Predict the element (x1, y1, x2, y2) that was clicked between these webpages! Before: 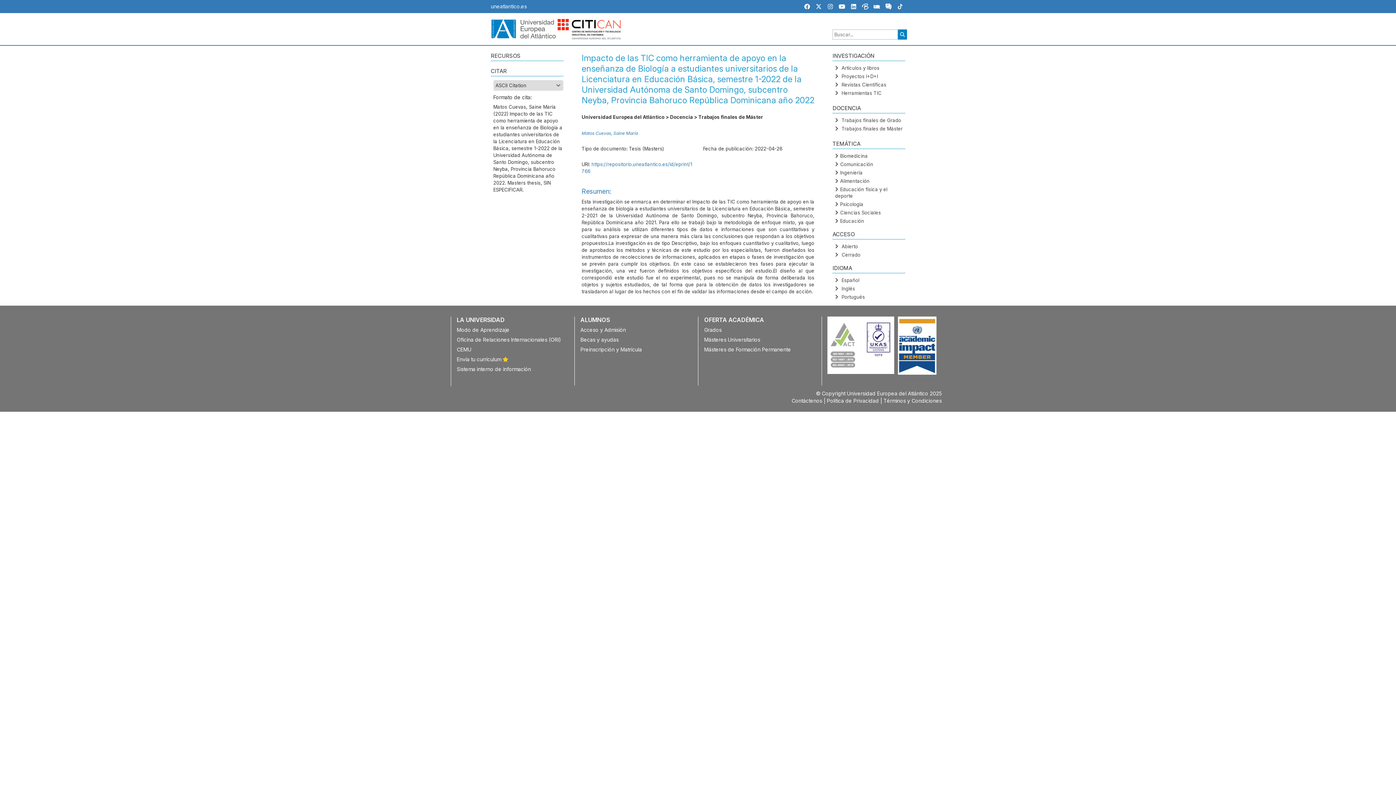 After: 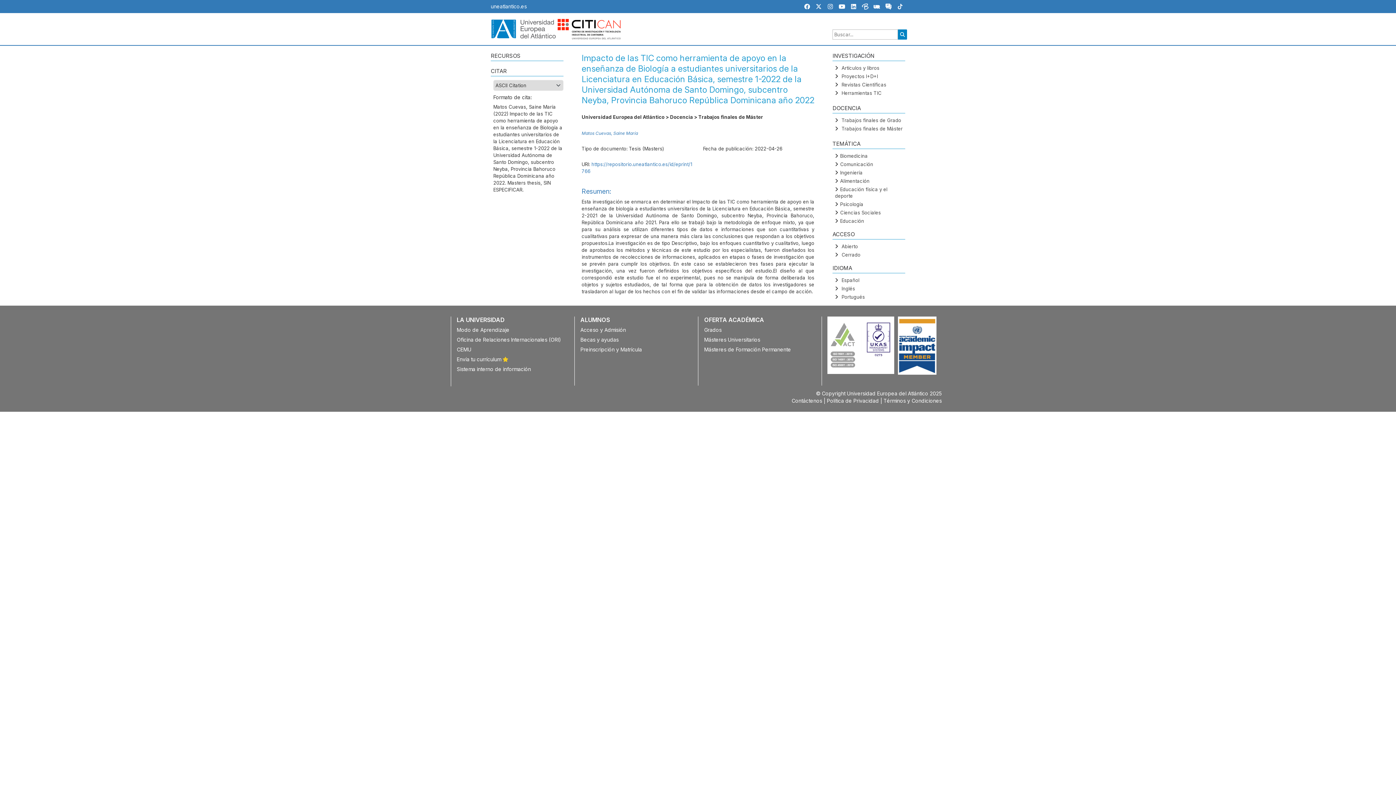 Action: bbox: (804, 2, 810, 10)